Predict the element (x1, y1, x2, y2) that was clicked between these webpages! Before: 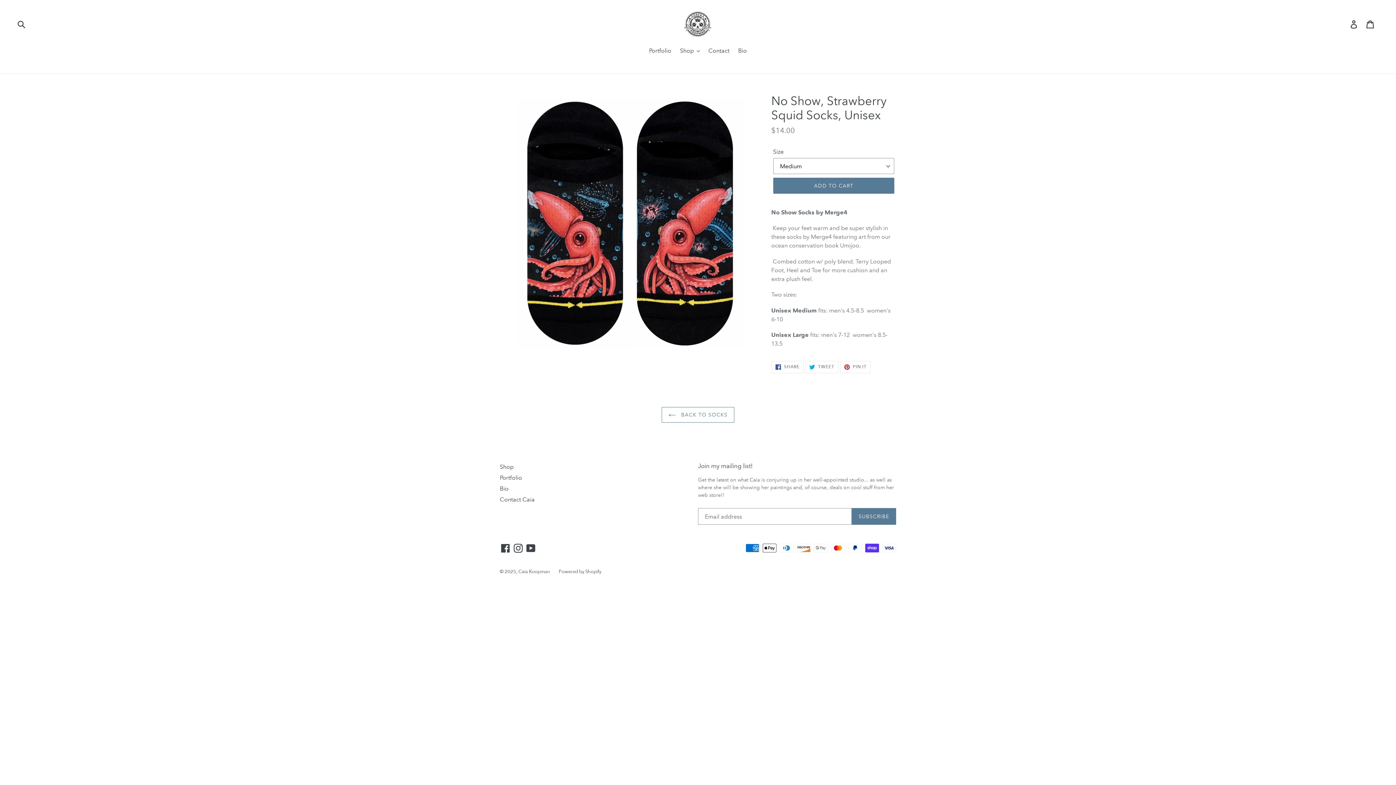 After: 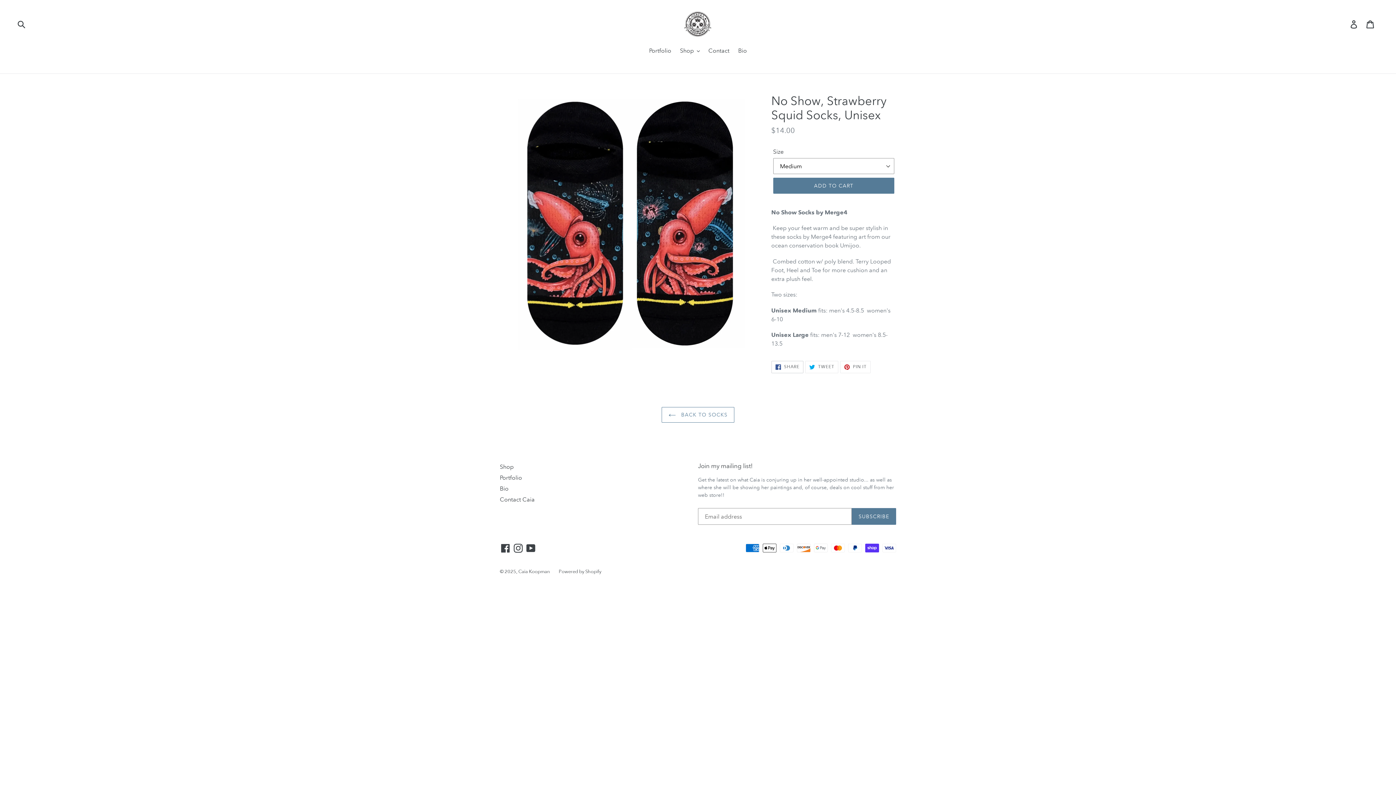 Action: label:  SHARE
SHARE ON FACEBOOK bbox: (771, 361, 803, 373)